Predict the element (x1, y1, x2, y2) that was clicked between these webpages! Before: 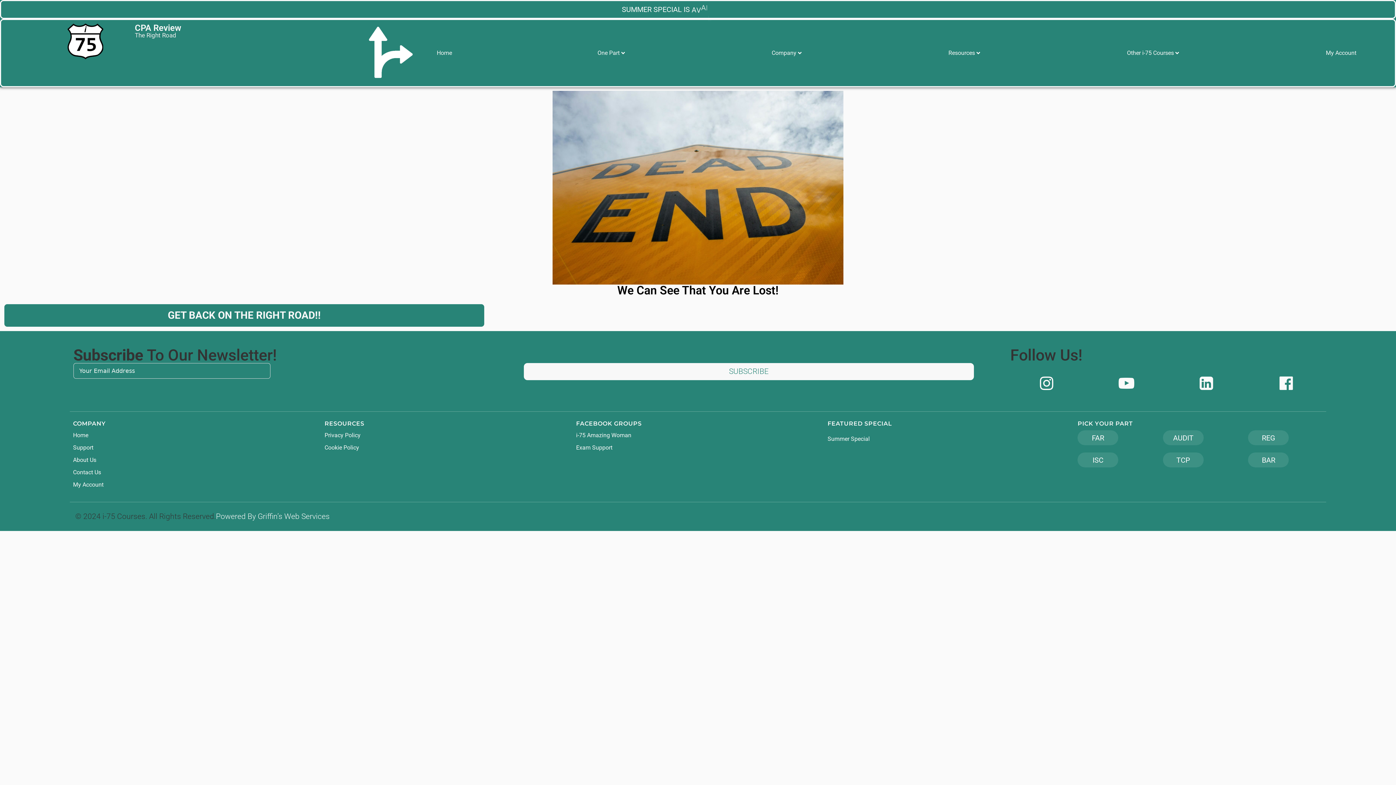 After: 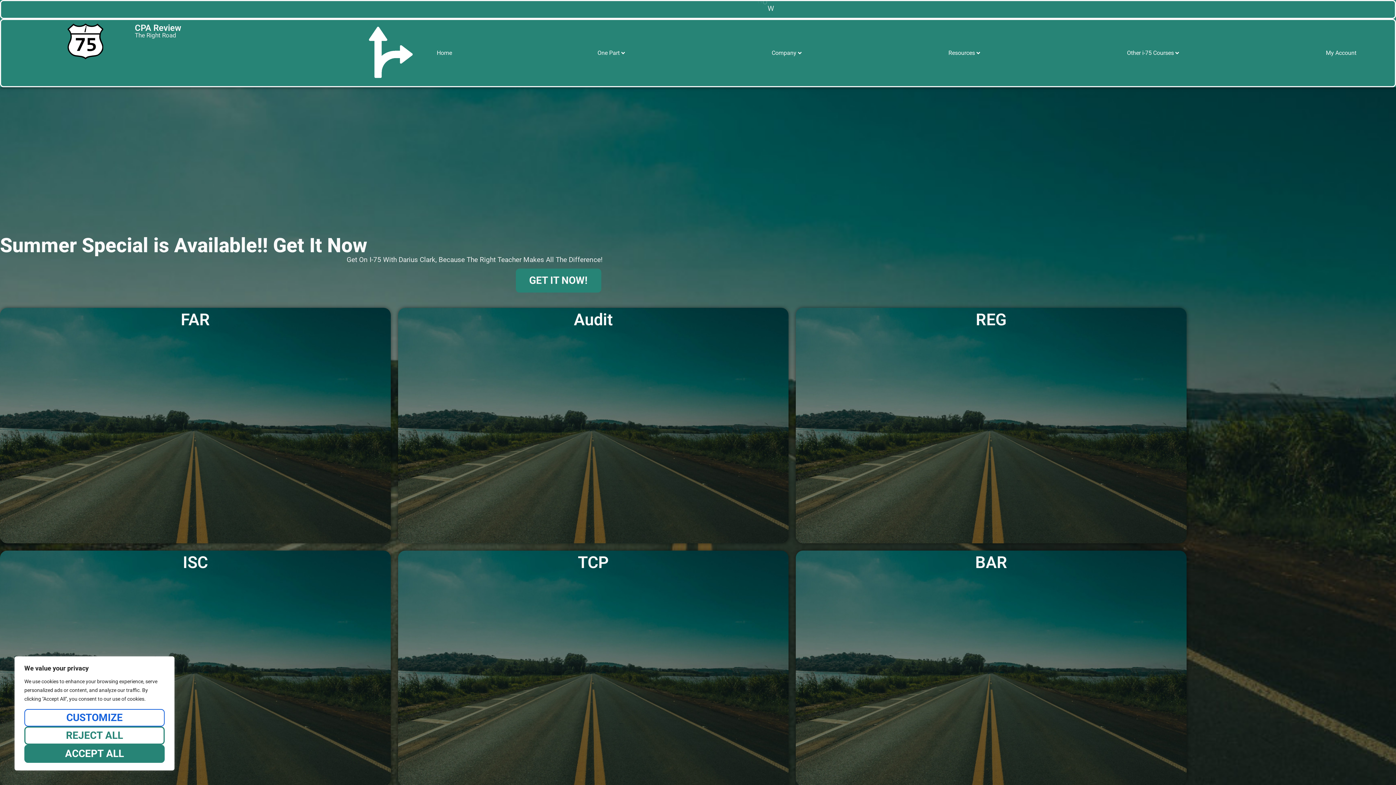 Action: label: GET BACK ON THE RIGHT ROAD!! bbox: (3, 303, 485, 327)